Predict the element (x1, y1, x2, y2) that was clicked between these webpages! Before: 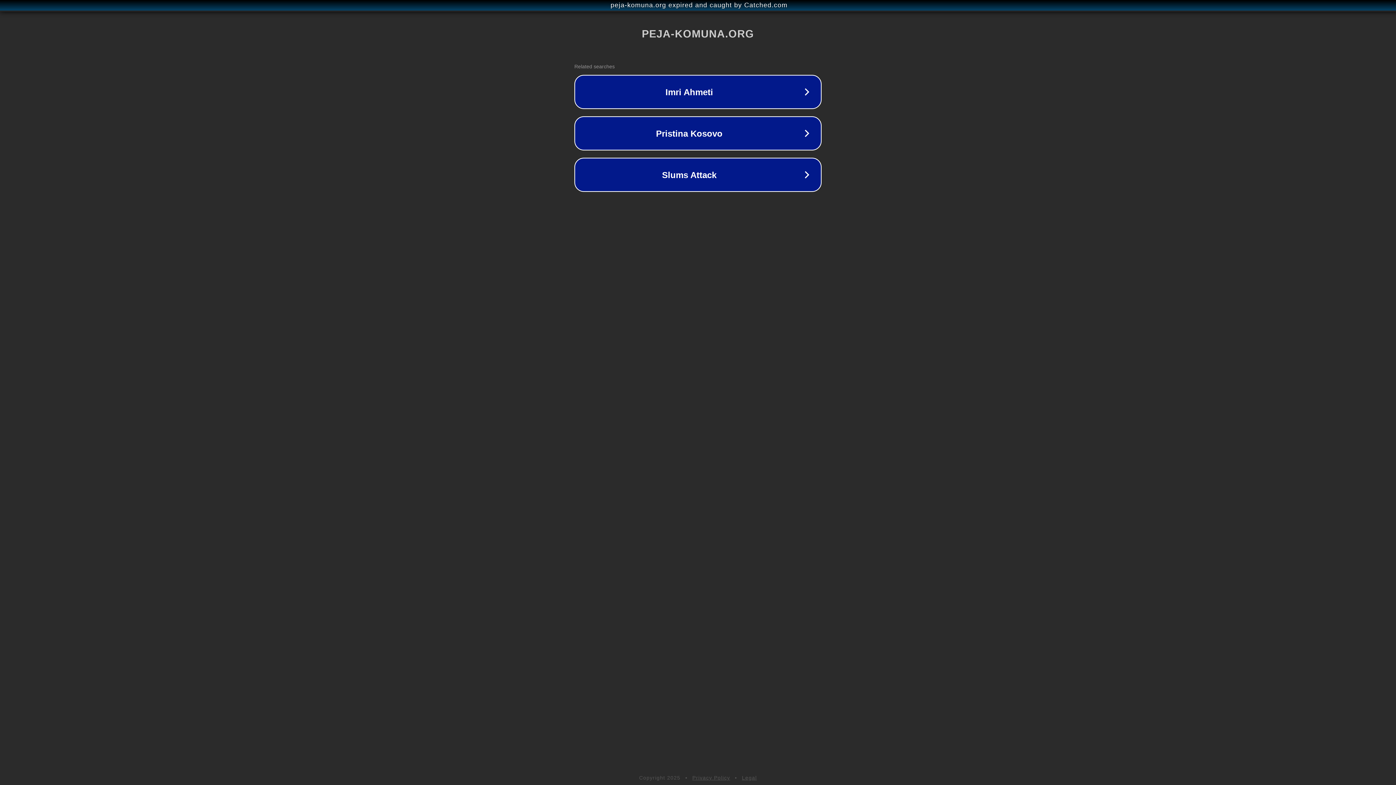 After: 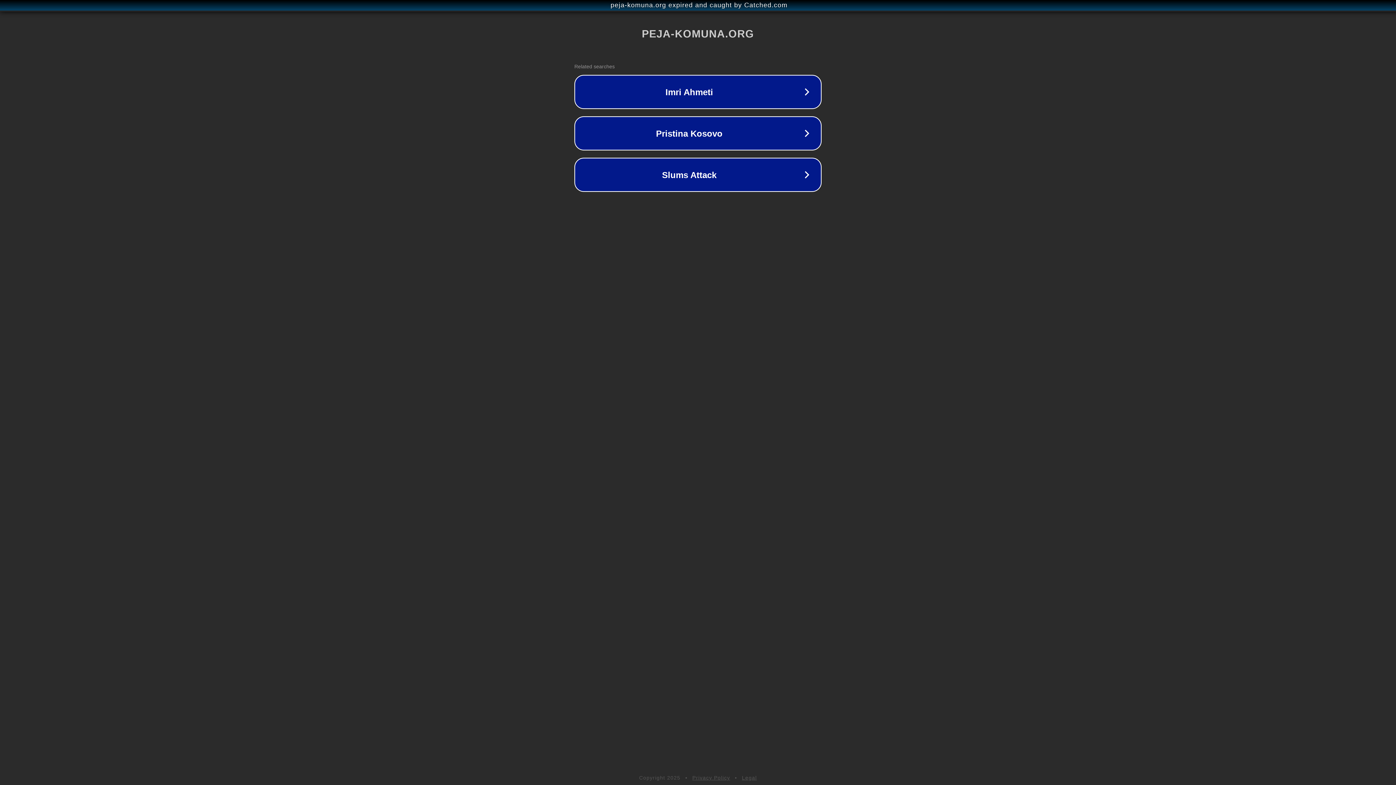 Action: label: Privacy Policy bbox: (692, 775, 730, 781)